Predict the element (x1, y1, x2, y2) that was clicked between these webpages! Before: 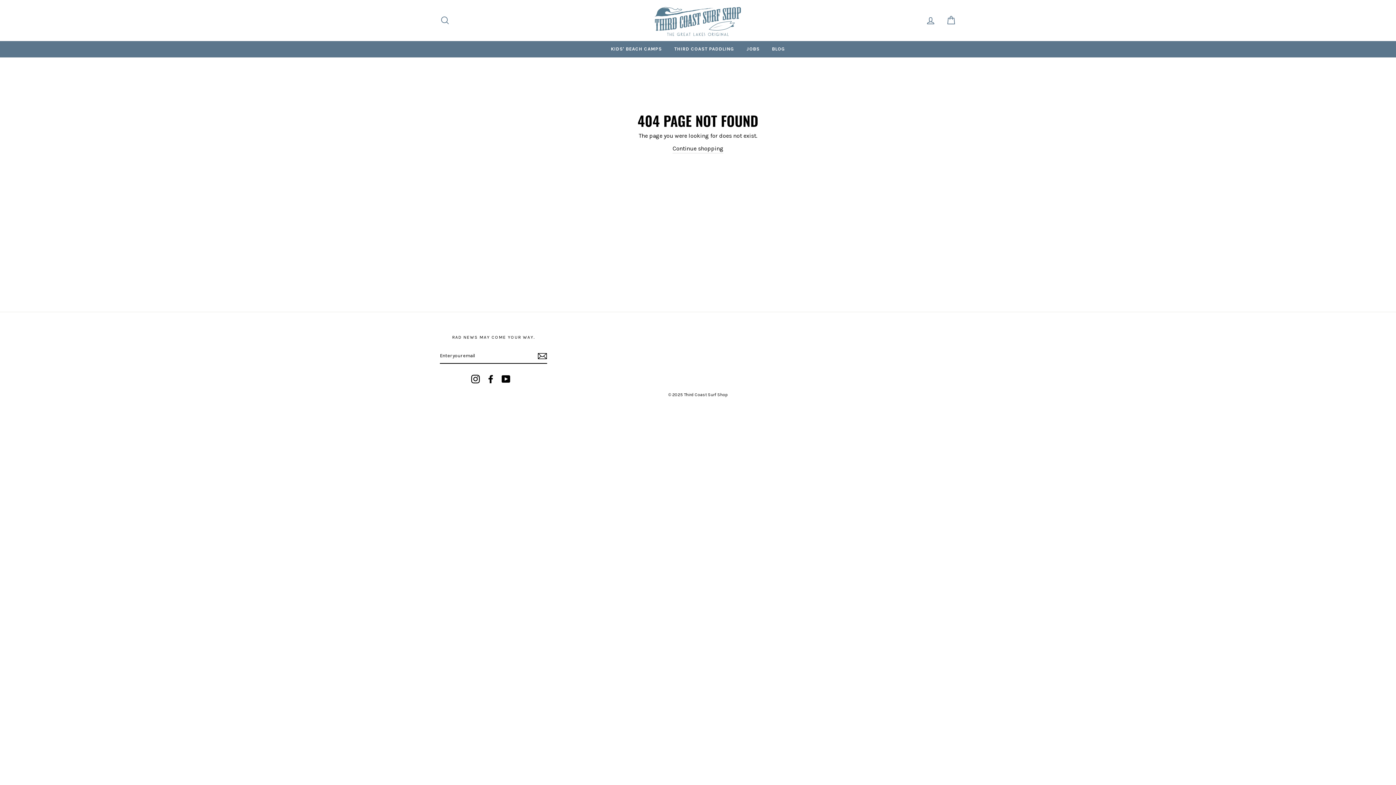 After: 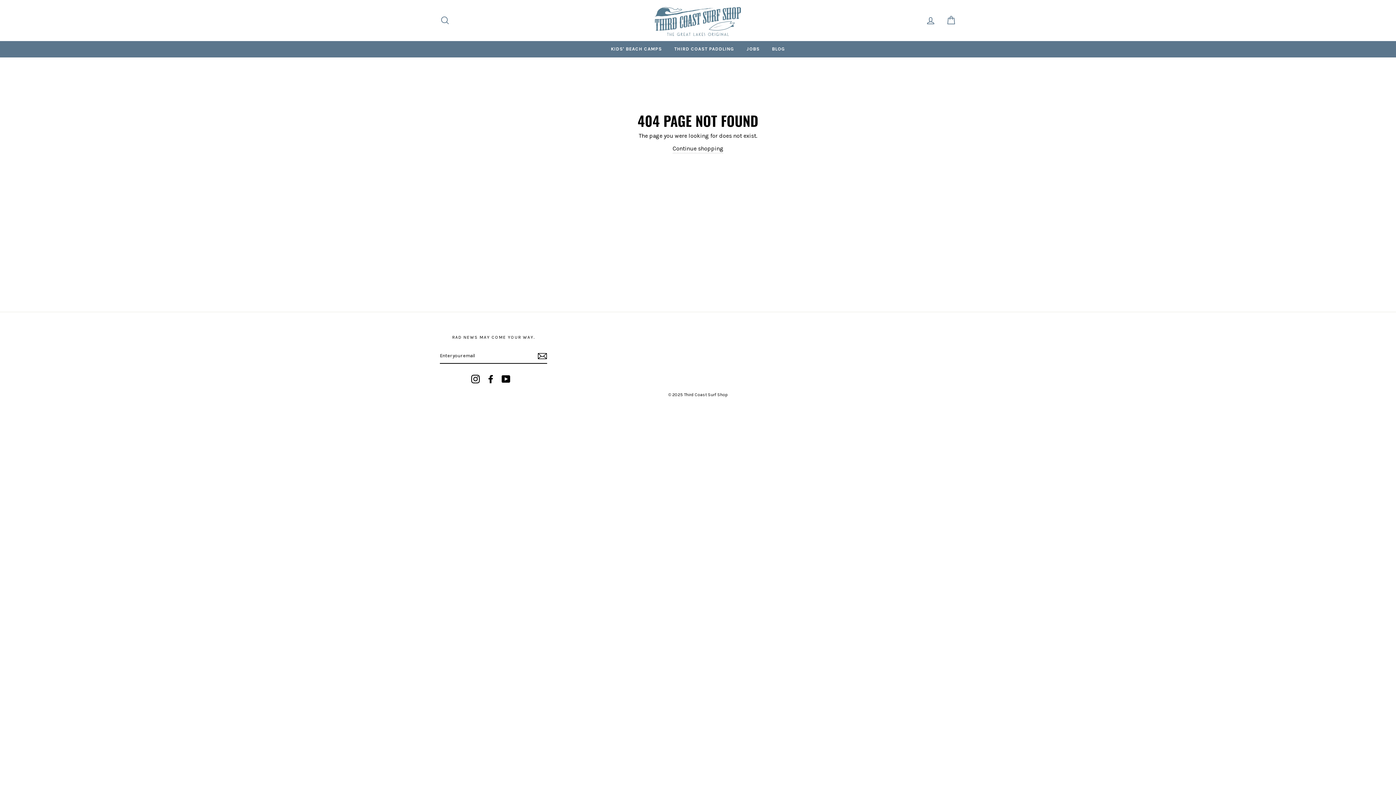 Action: bbox: (501, 374, 510, 383) label: YouTube